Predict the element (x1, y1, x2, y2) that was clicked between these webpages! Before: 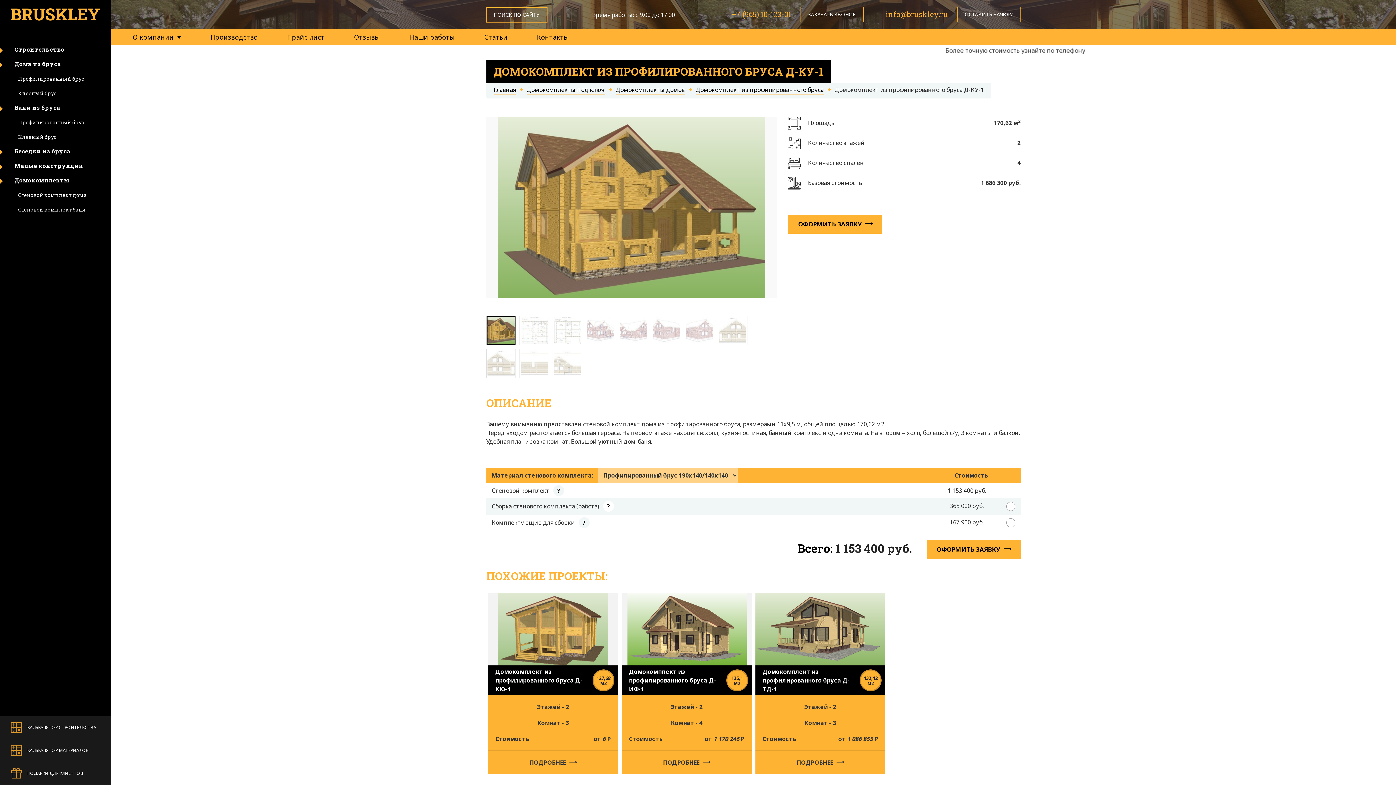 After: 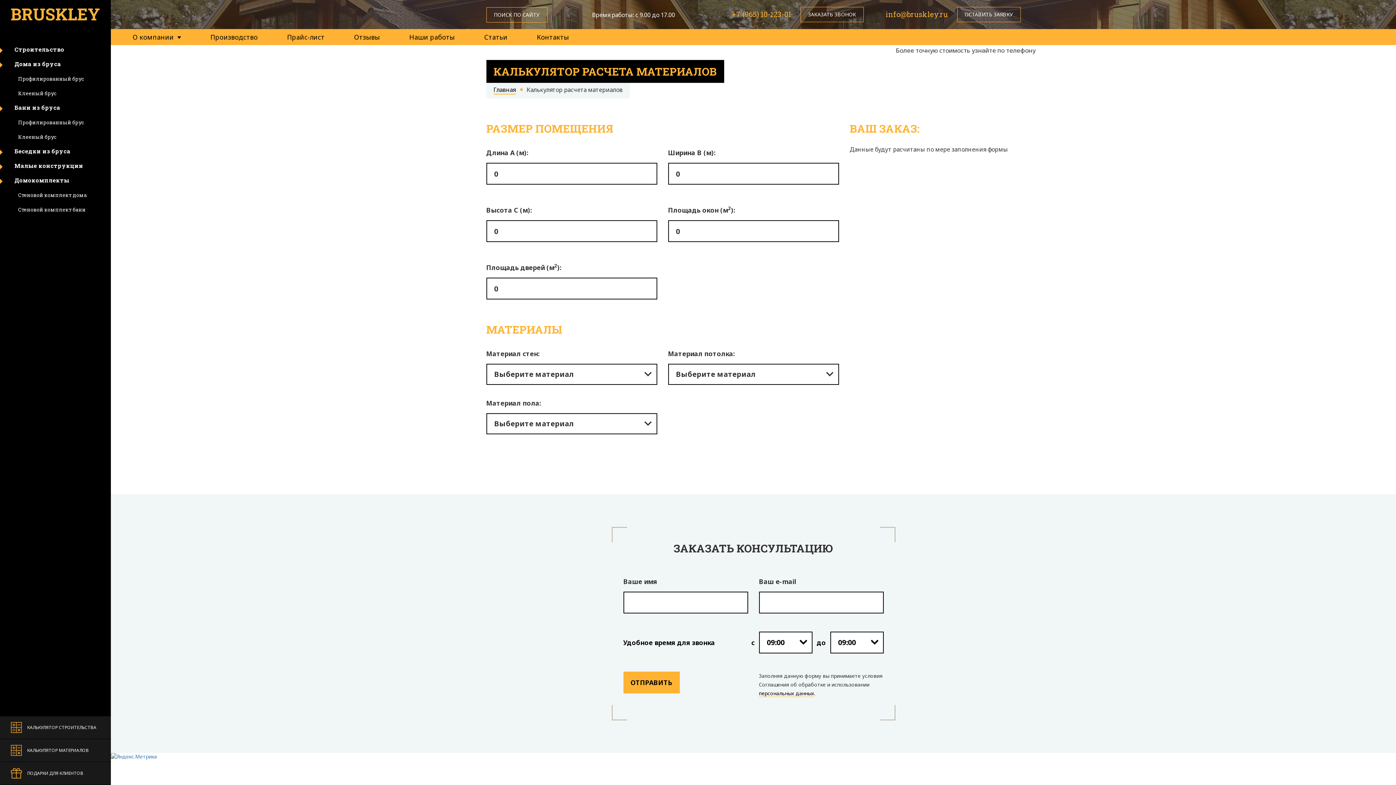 Action: label: КАЛЬКУЛЯТОР МАТЕРИАЛОВ bbox: (0, 739, 110, 762)